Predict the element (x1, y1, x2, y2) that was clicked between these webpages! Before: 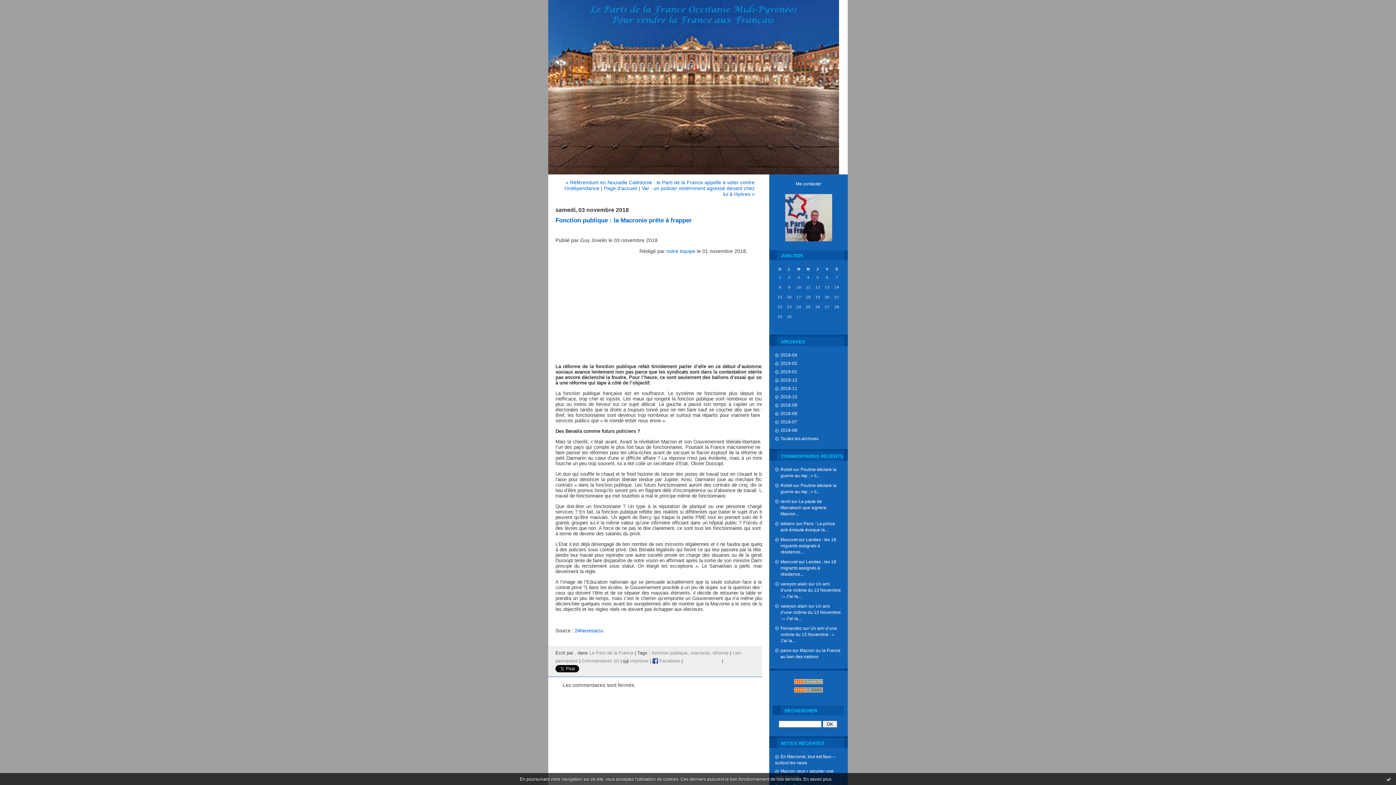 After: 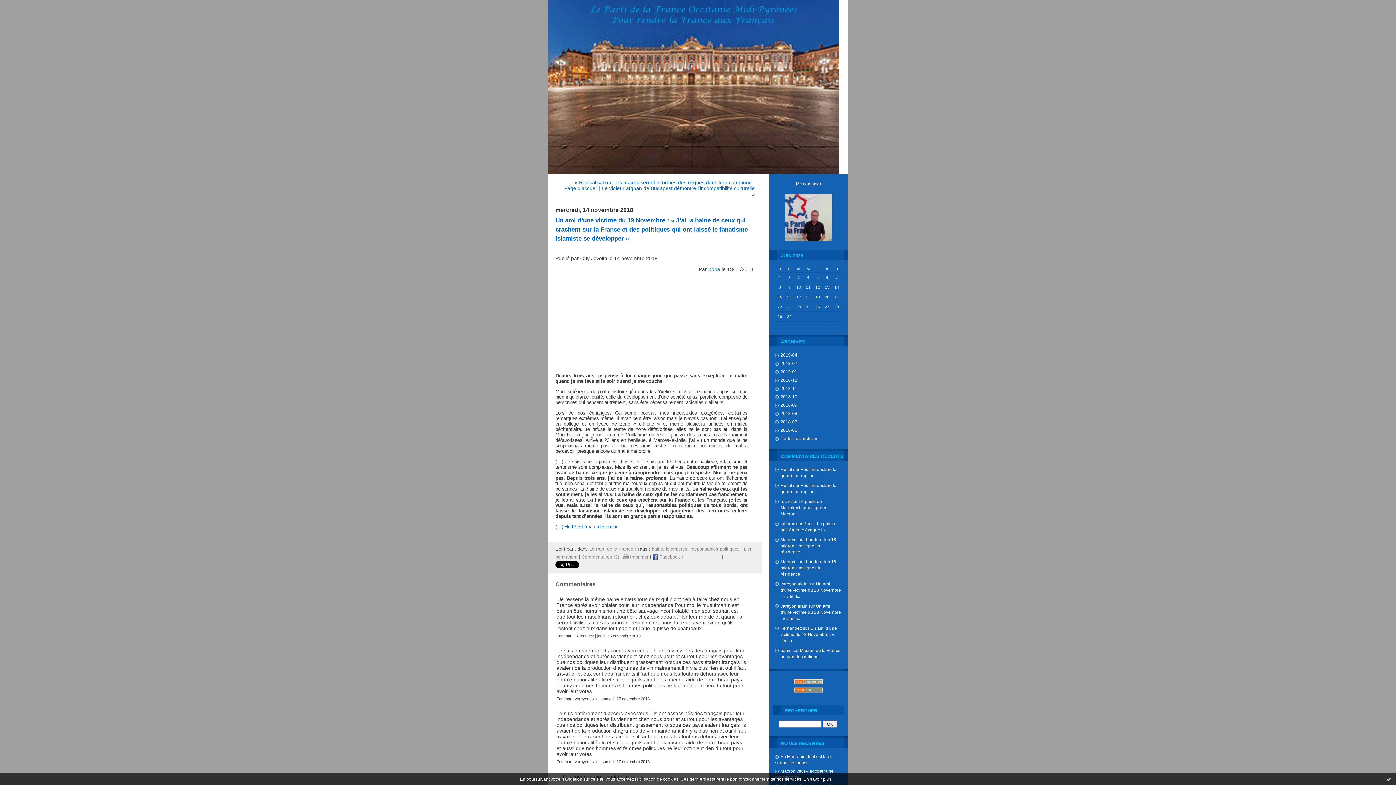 Action: label: Un ami d’une victime du 13 Novembre : « J’ai la... bbox: (780, 604, 841, 621)